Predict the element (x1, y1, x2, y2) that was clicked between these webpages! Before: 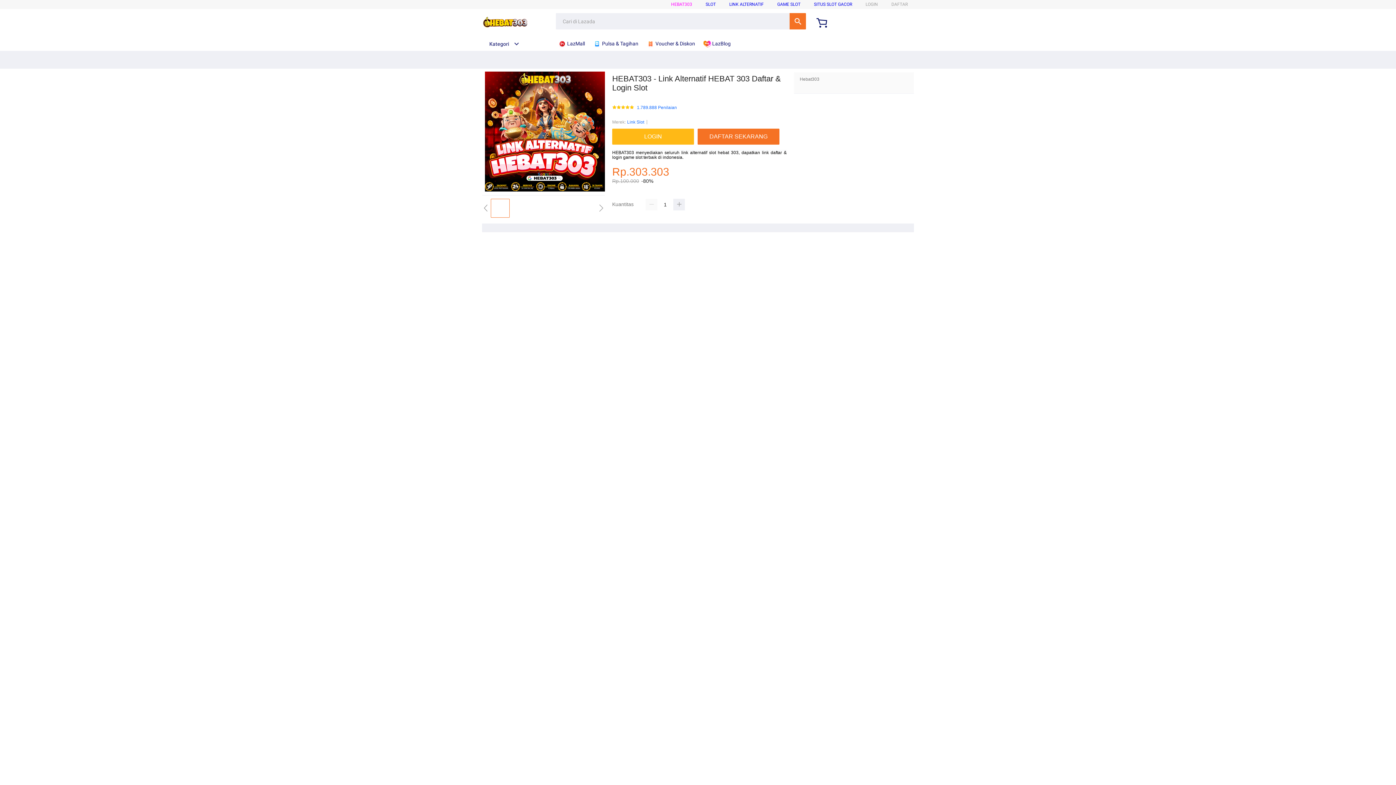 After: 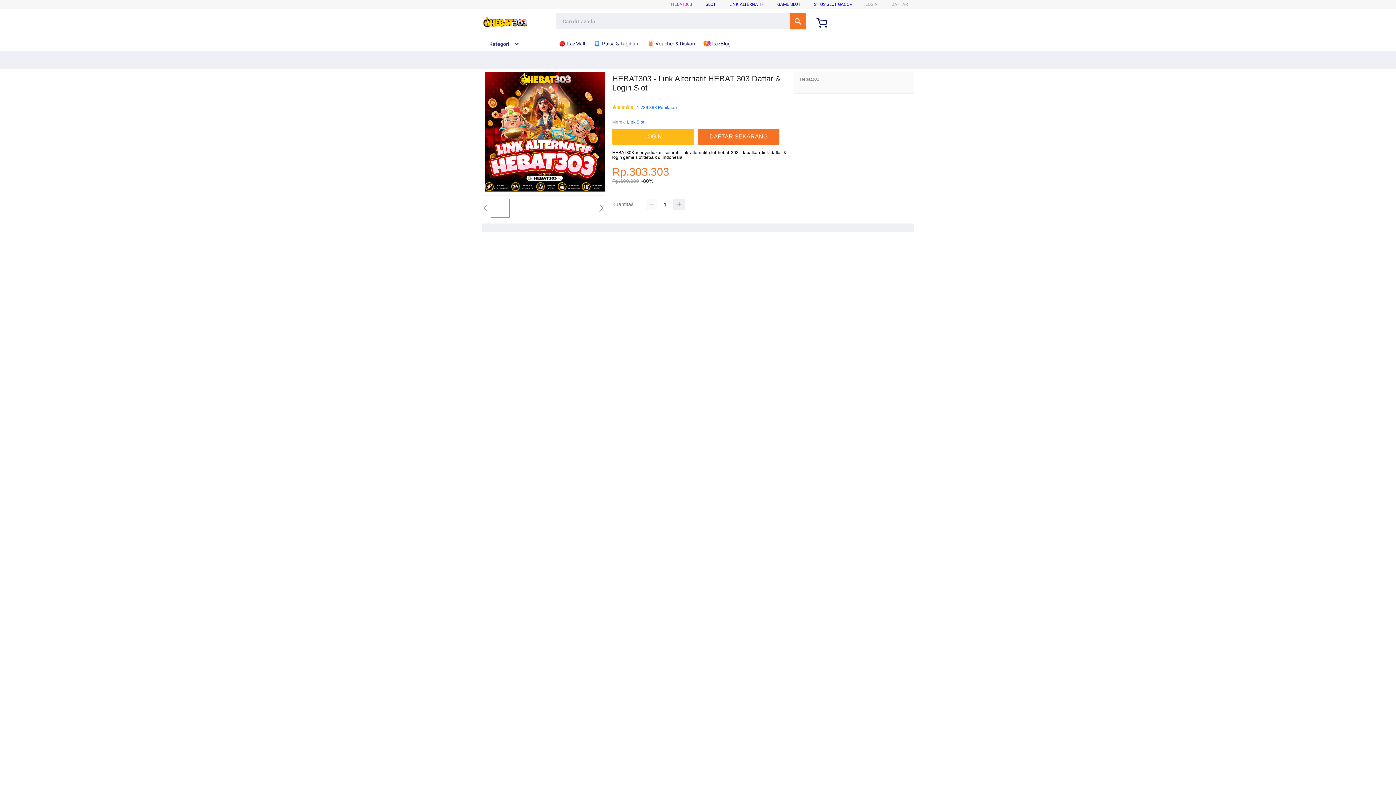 Action: bbox: (729, 1, 764, 6) label: LINK ALTERNATIF